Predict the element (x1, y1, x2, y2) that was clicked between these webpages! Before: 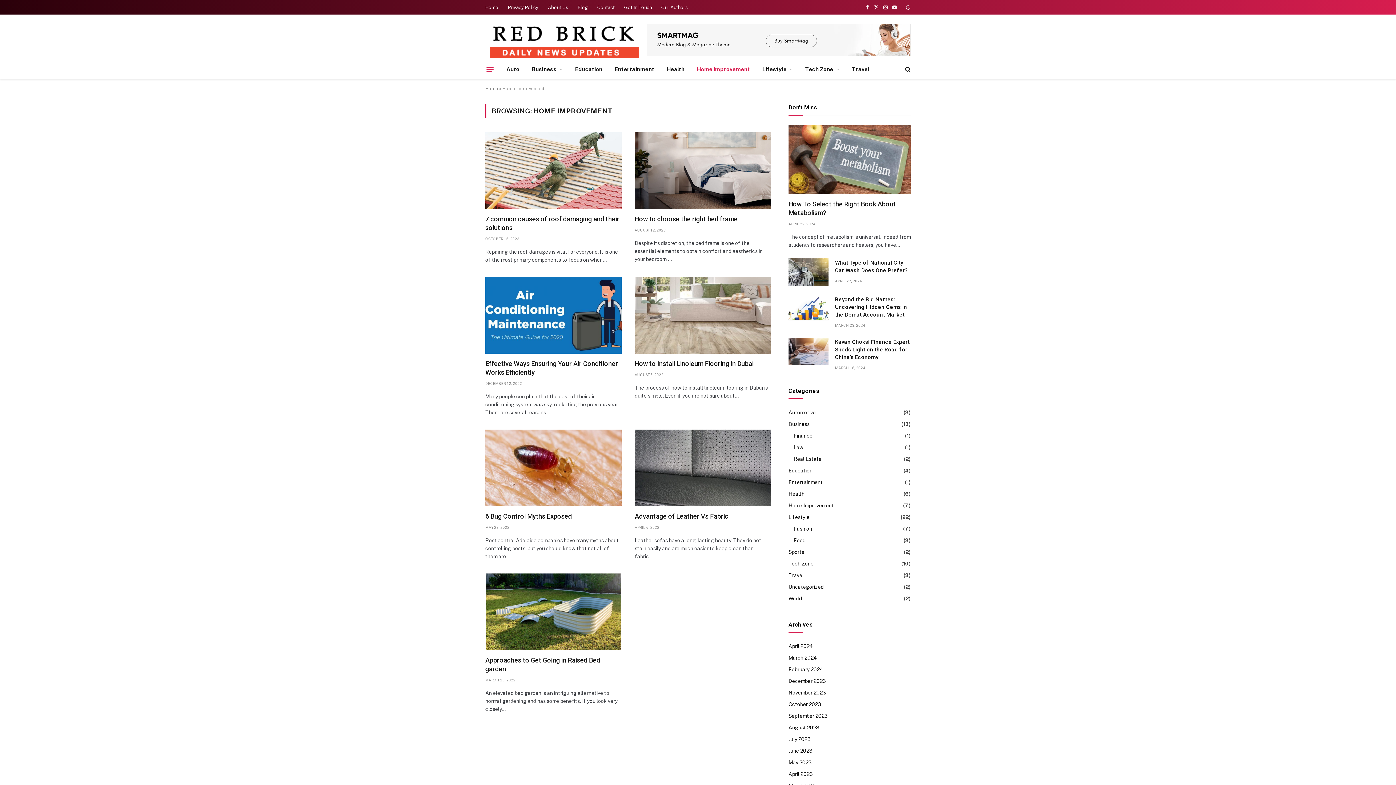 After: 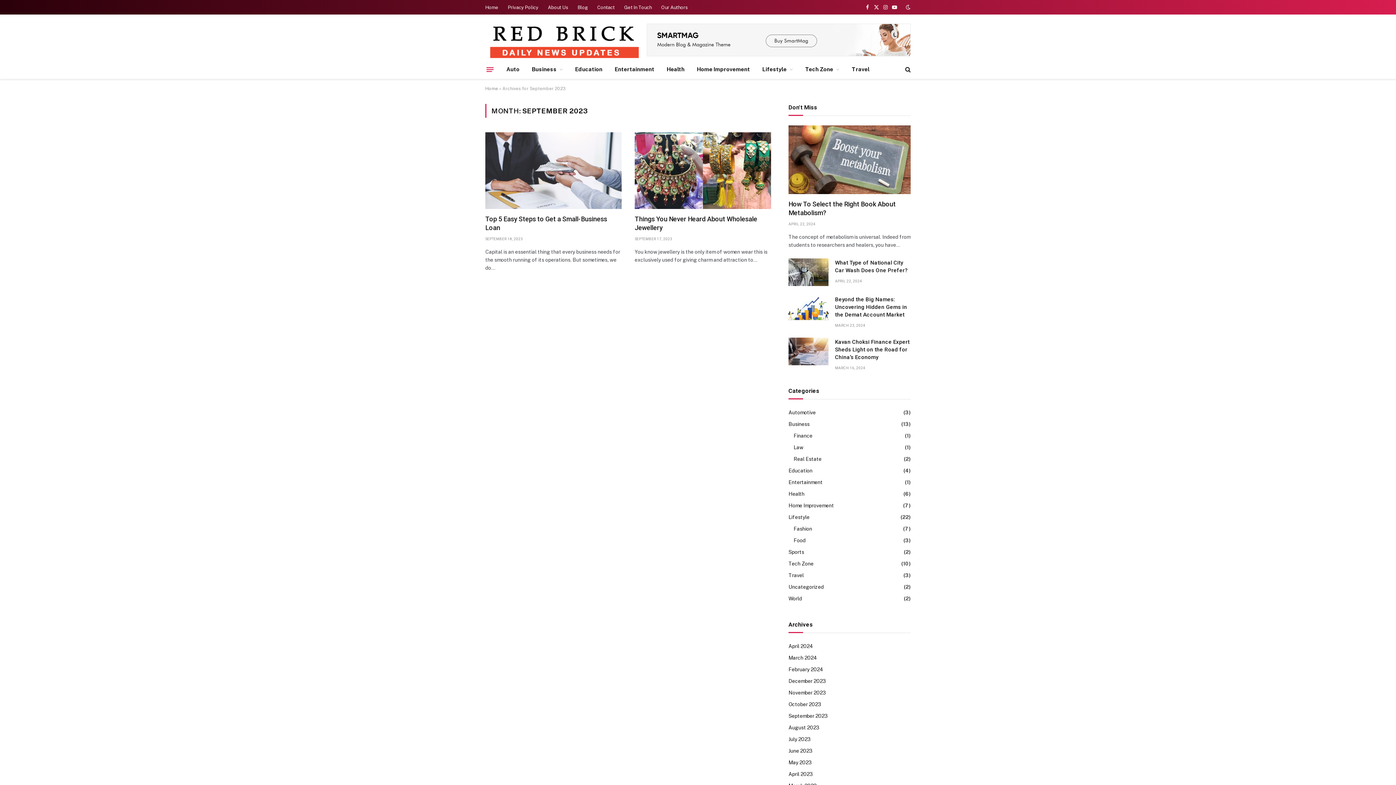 Action: bbox: (788, 712, 828, 720) label: September 2023